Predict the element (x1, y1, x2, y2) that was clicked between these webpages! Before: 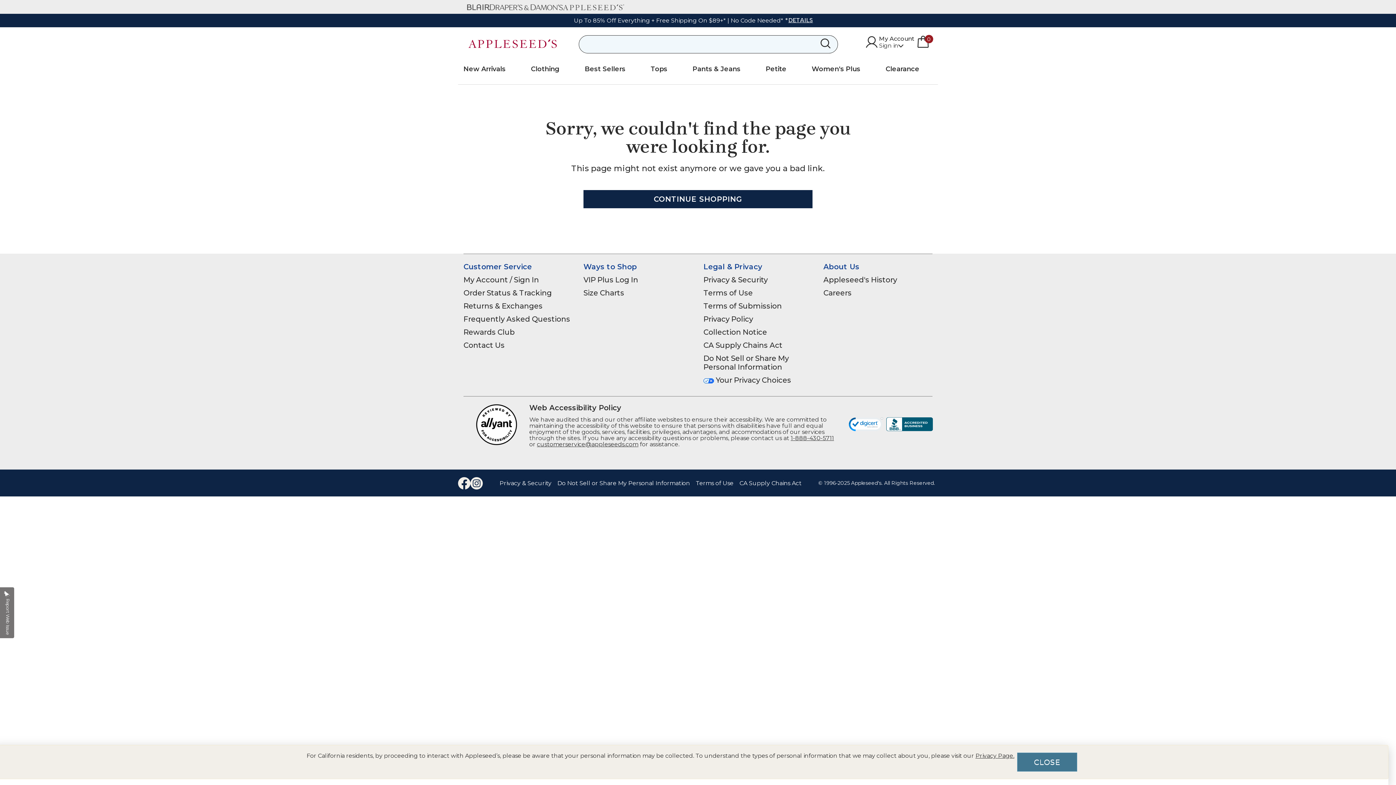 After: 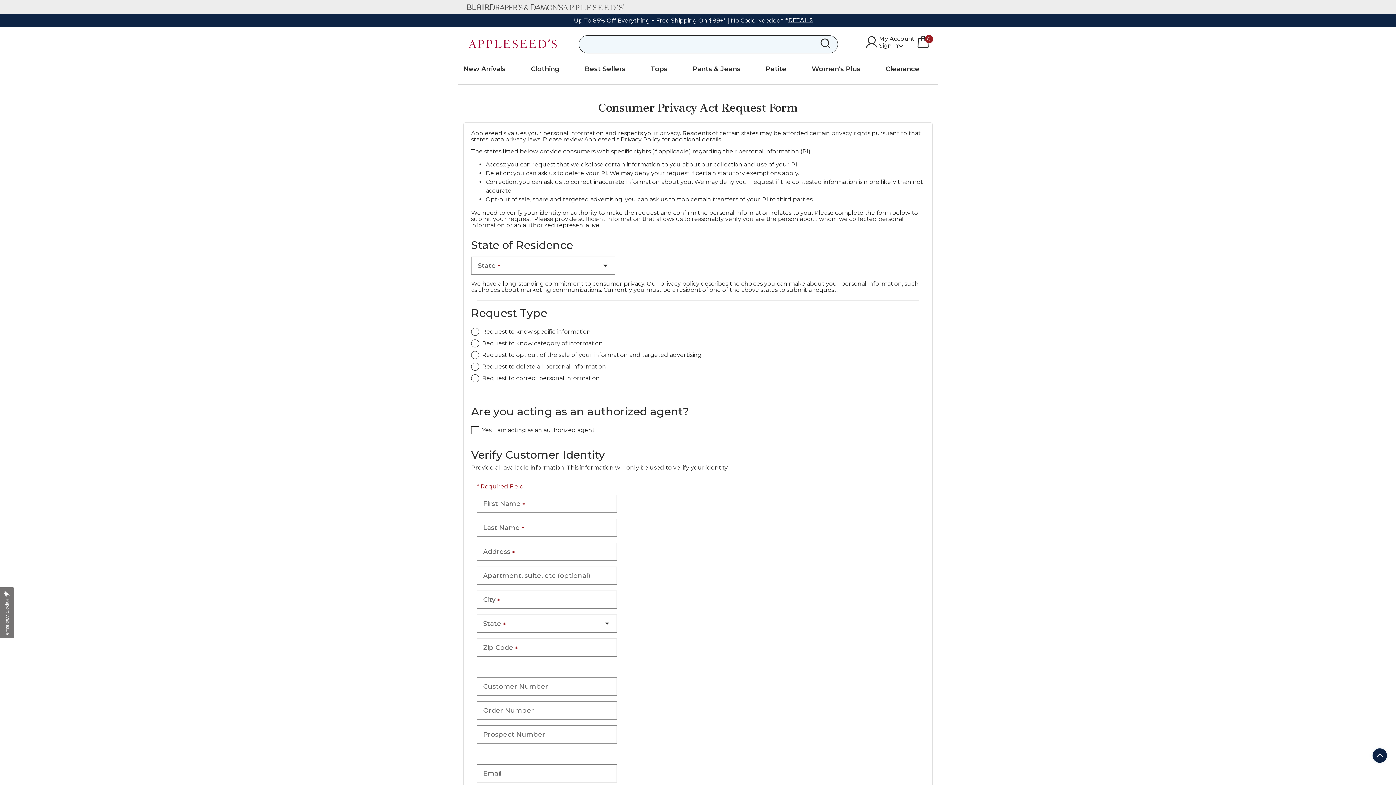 Action: bbox: (703, 376, 791, 384) label:  Your Privacy Choices